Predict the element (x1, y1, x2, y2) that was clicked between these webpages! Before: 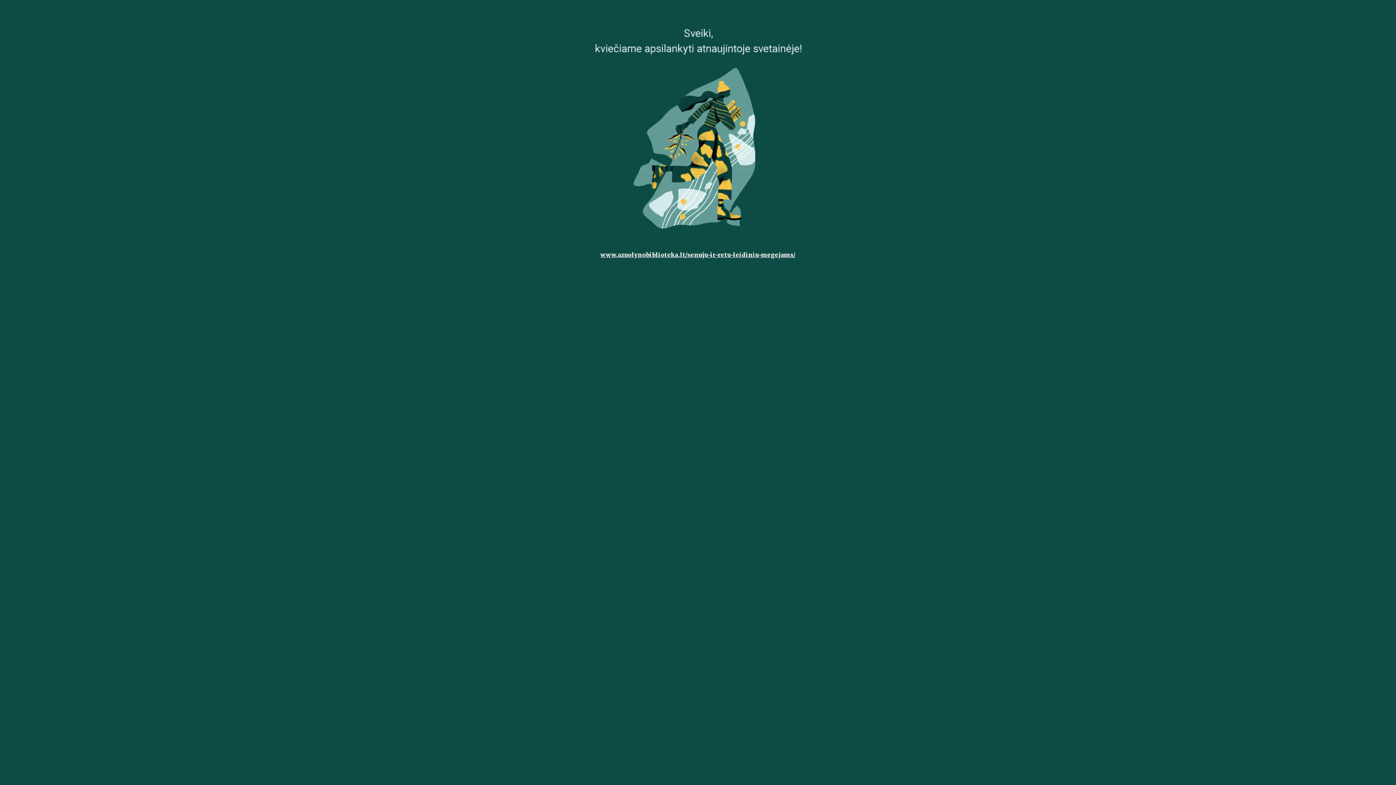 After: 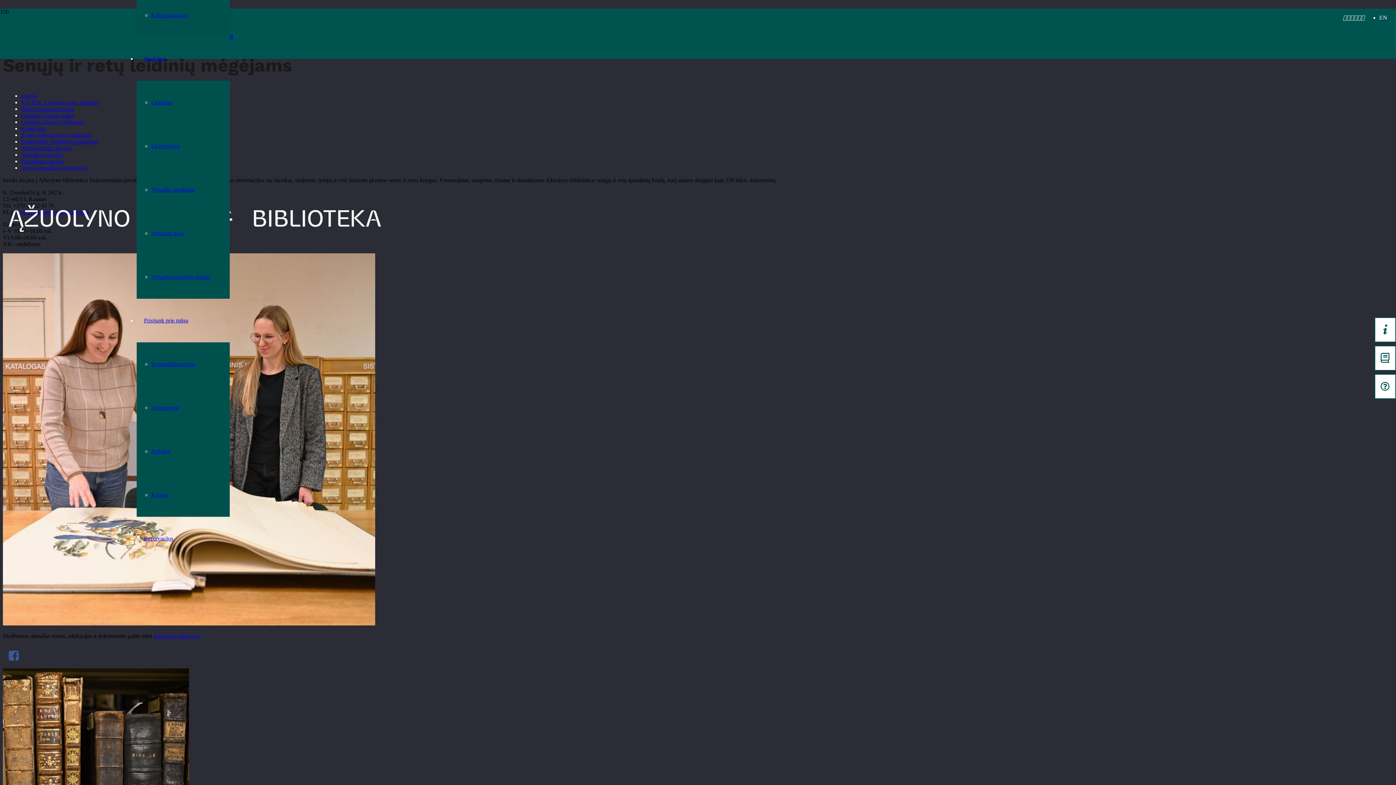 Action: bbox: (600, 251, 795, 258) label: www.azuolynobiblioteka.lt/senuju-ir-retu-leidiniu-megejams/